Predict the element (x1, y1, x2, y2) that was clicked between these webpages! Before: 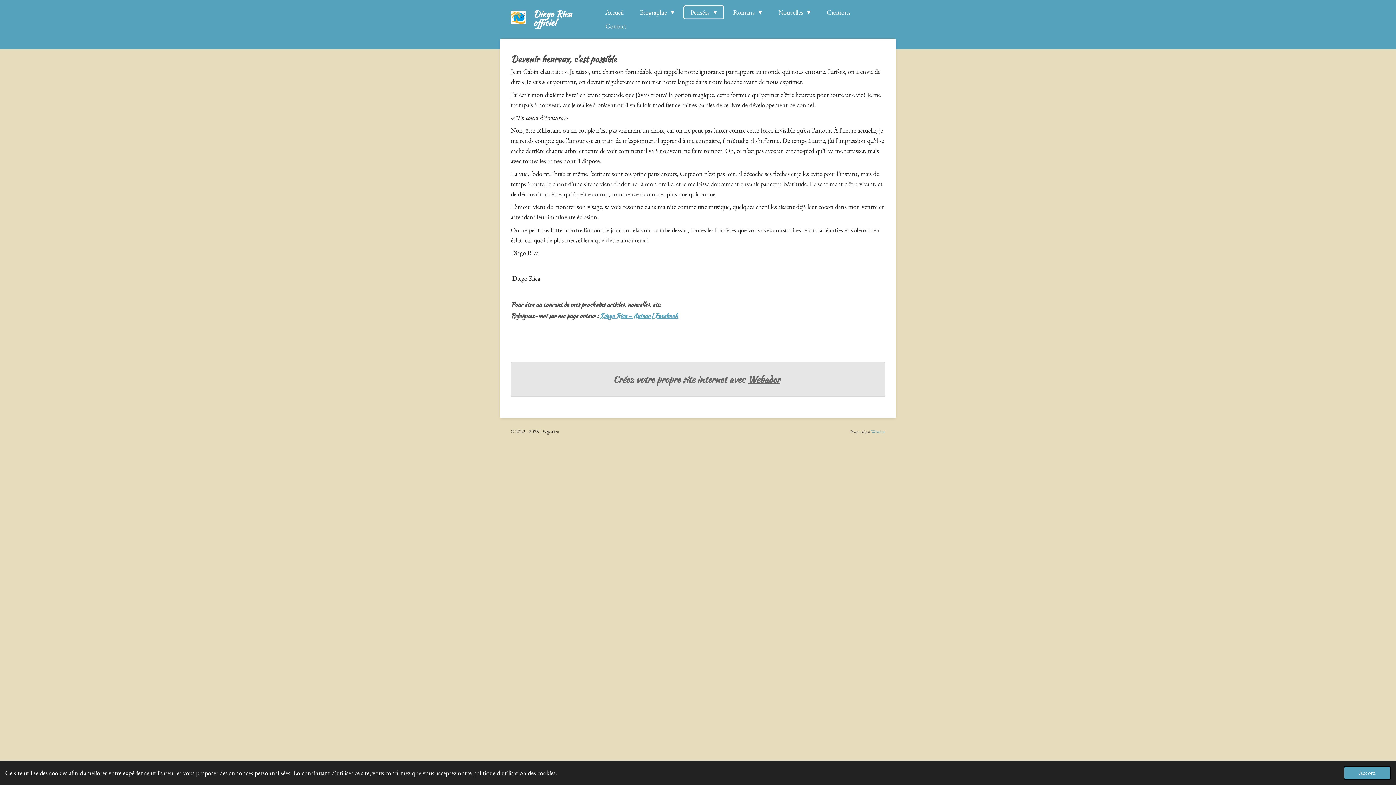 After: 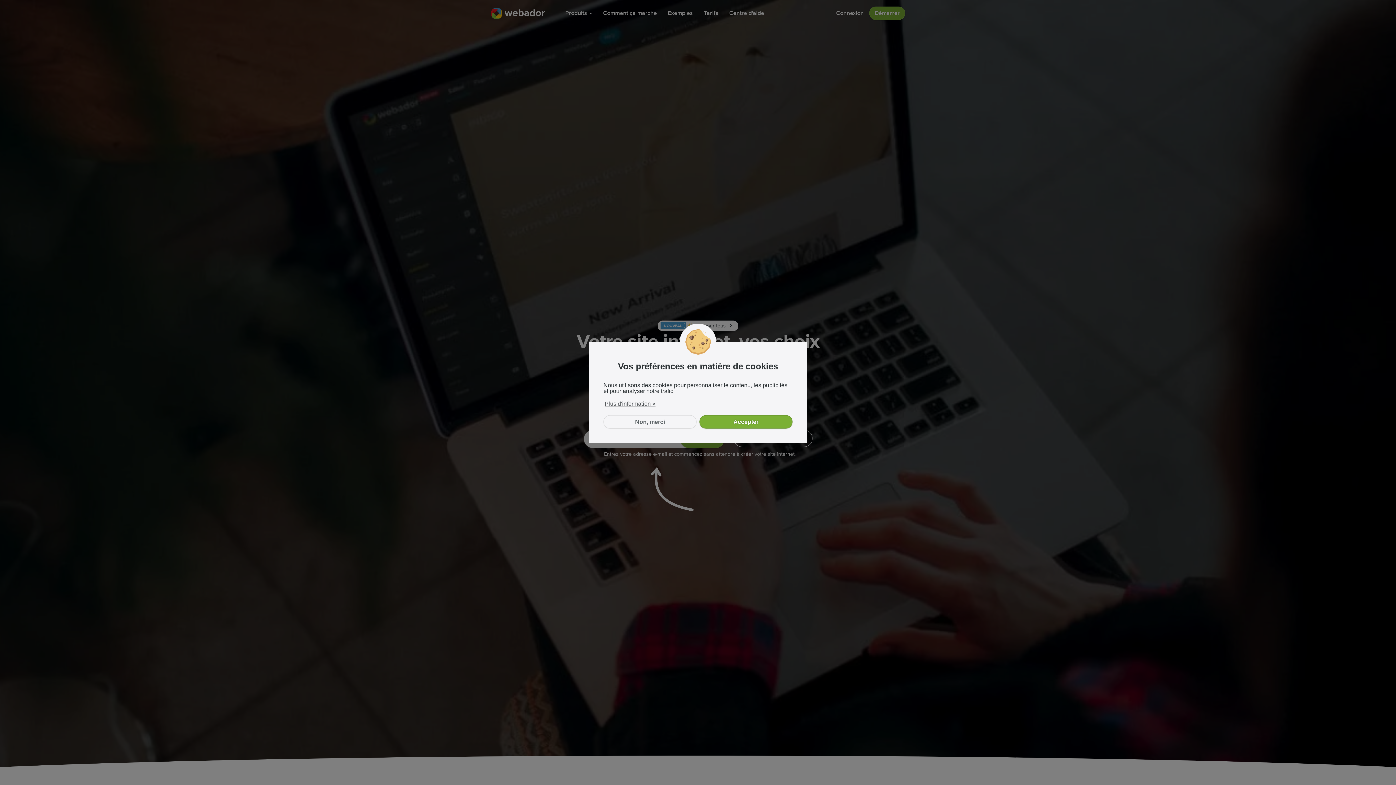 Action: bbox: (748, 374, 780, 384) label: Webador